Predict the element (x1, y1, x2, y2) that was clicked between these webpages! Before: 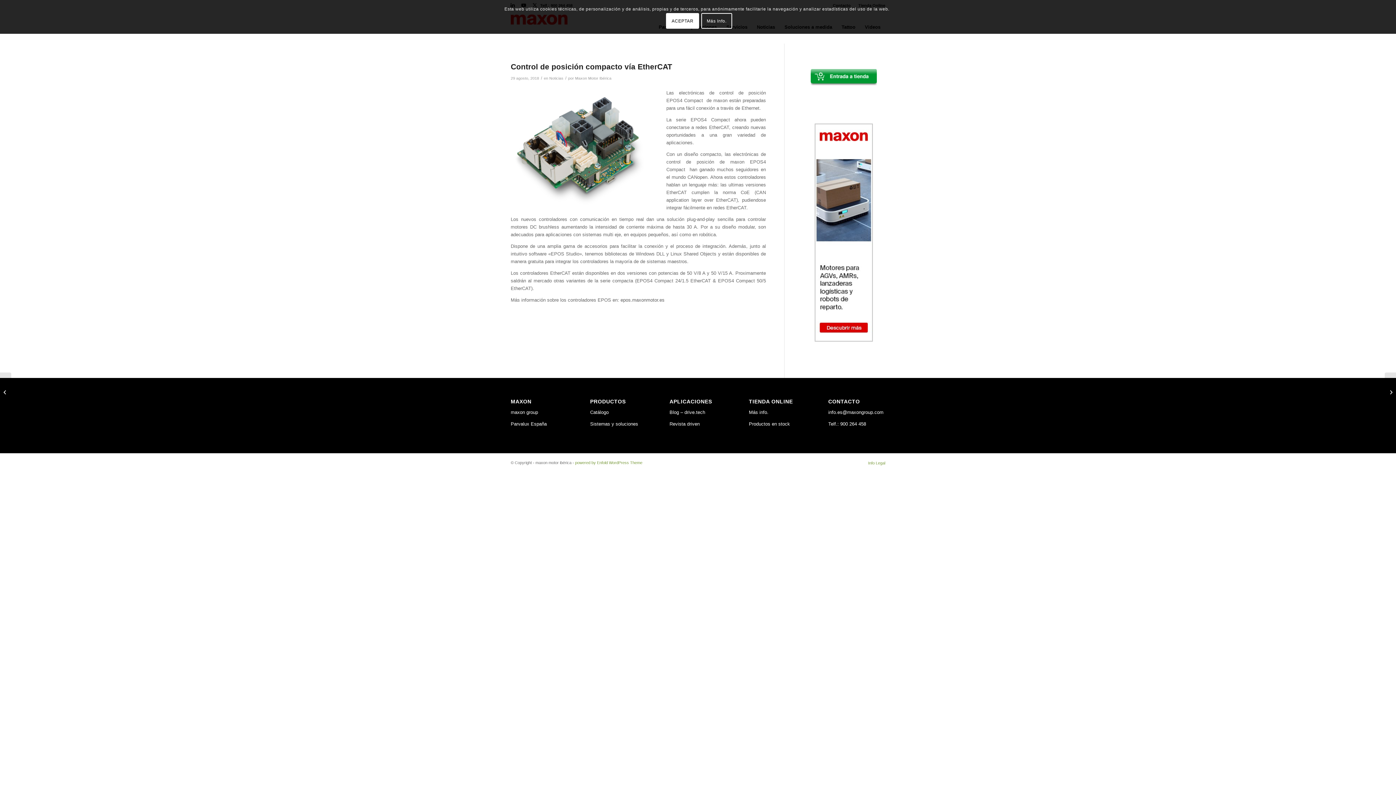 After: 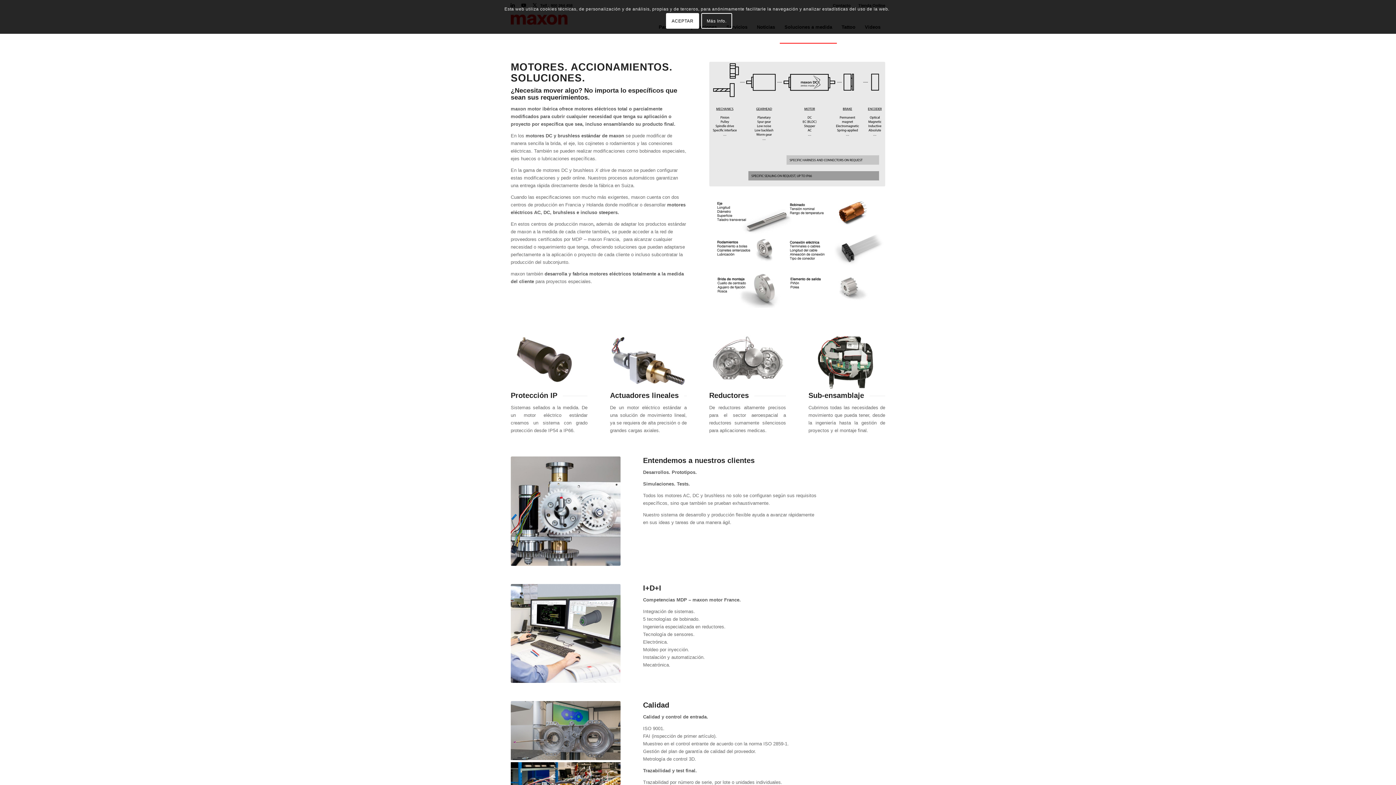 Action: bbox: (590, 421, 638, 426) label: Sistemas y soluciones